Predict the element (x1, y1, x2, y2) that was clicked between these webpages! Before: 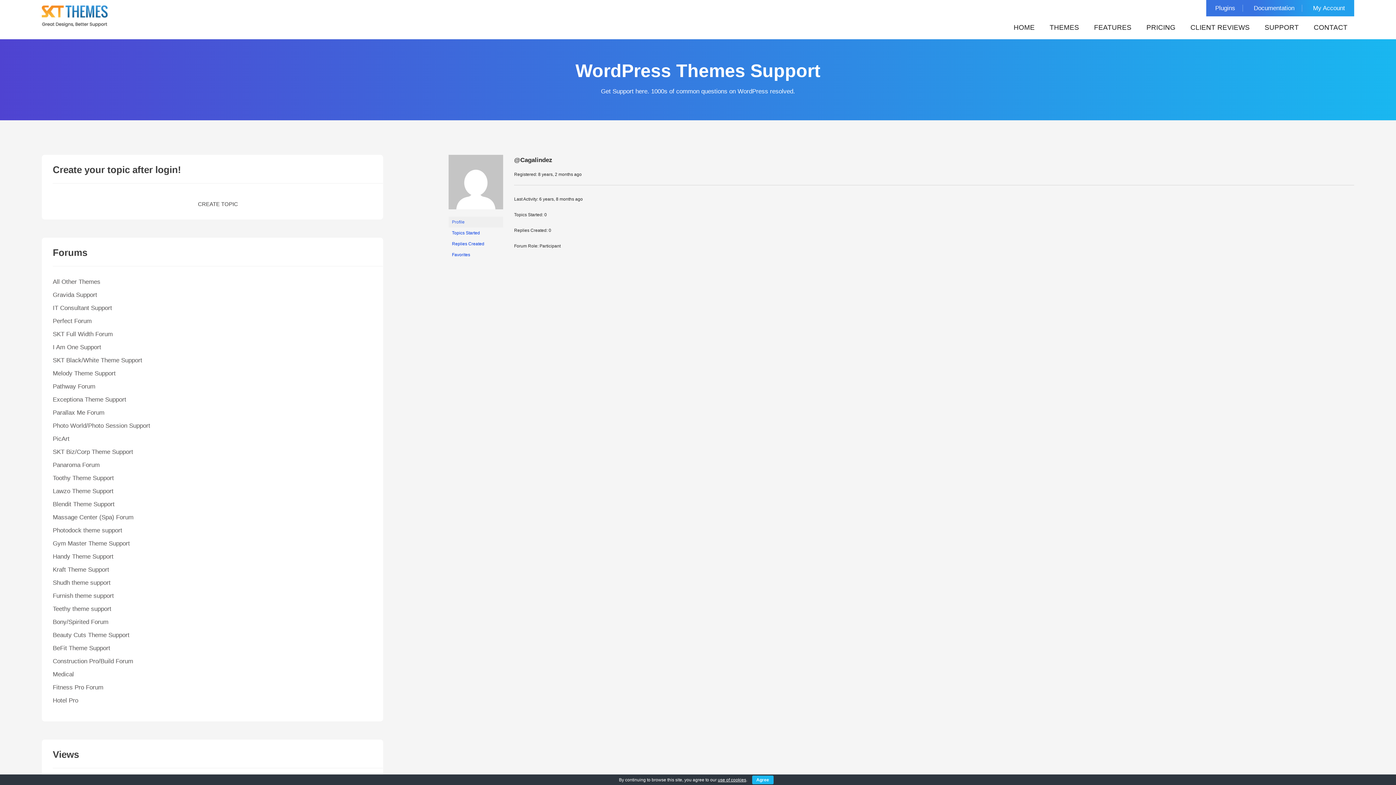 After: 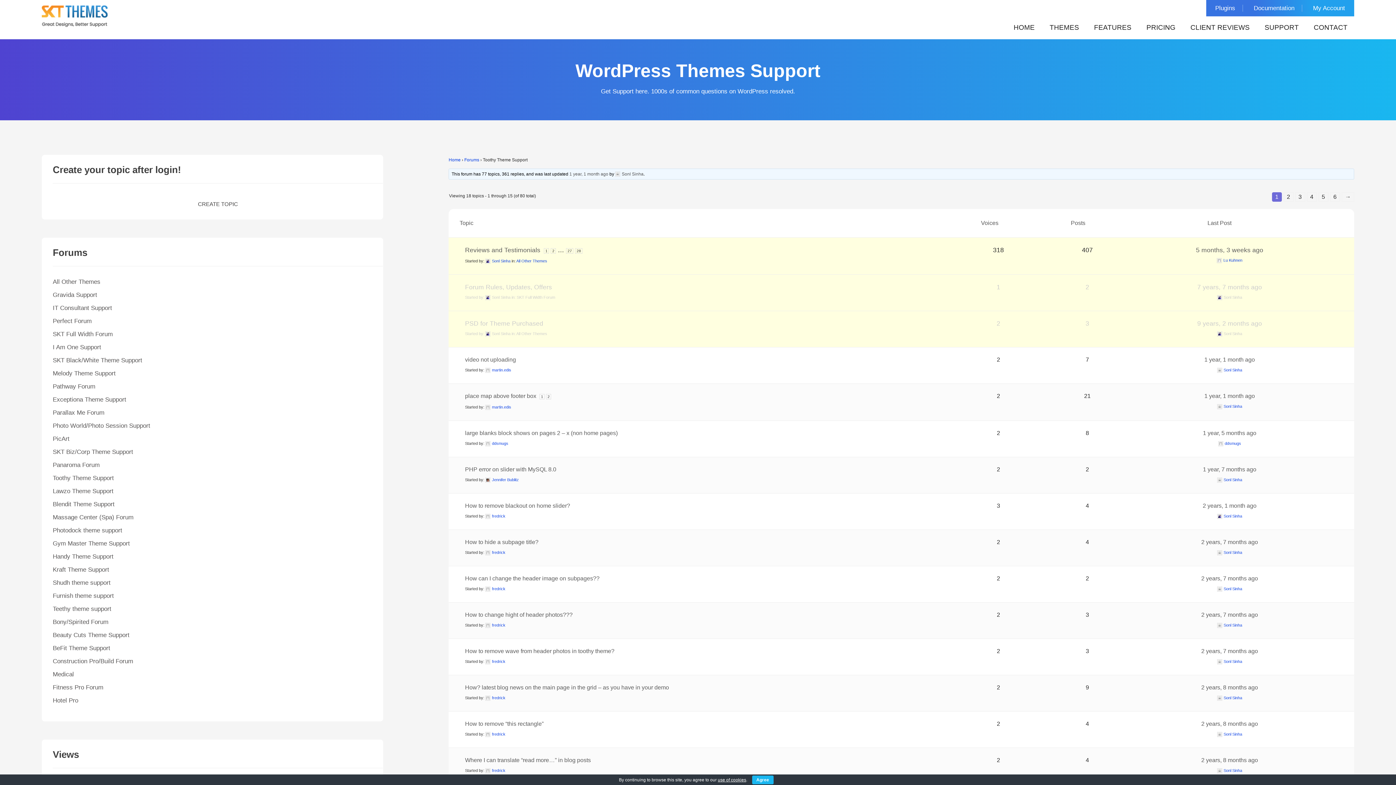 Action: label: Toothy Theme Support bbox: (52, 474, 113, 481)